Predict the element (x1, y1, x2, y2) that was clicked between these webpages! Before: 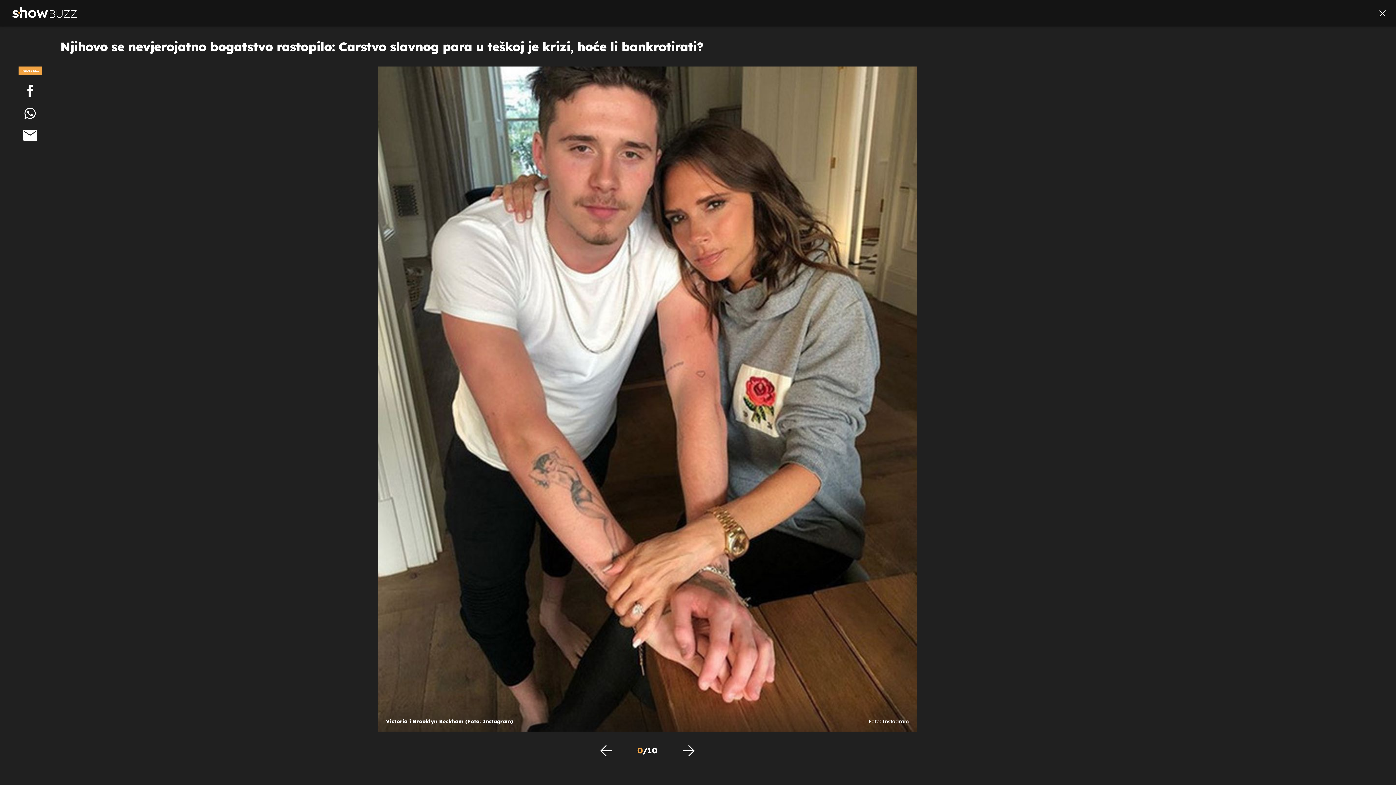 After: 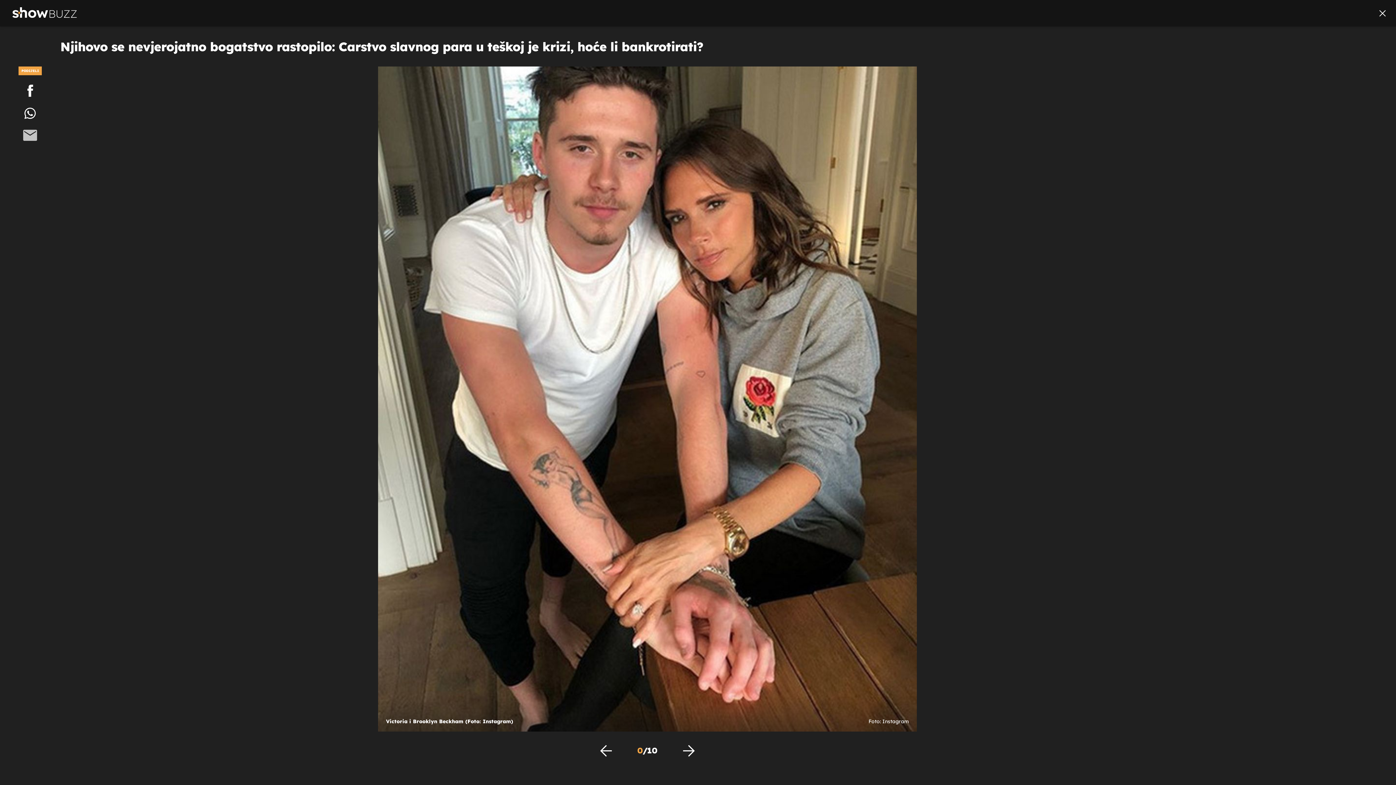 Action: bbox: (0, 127, 60, 142)